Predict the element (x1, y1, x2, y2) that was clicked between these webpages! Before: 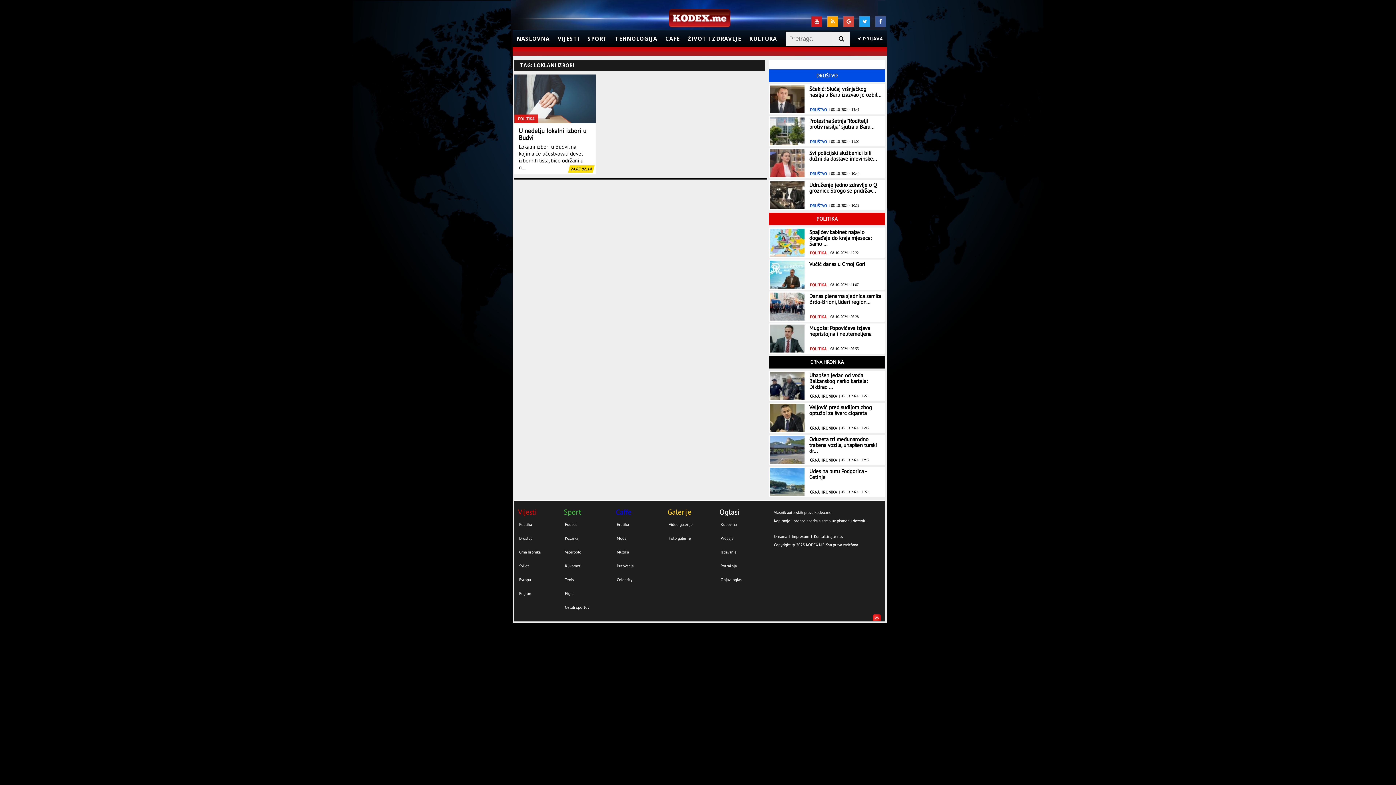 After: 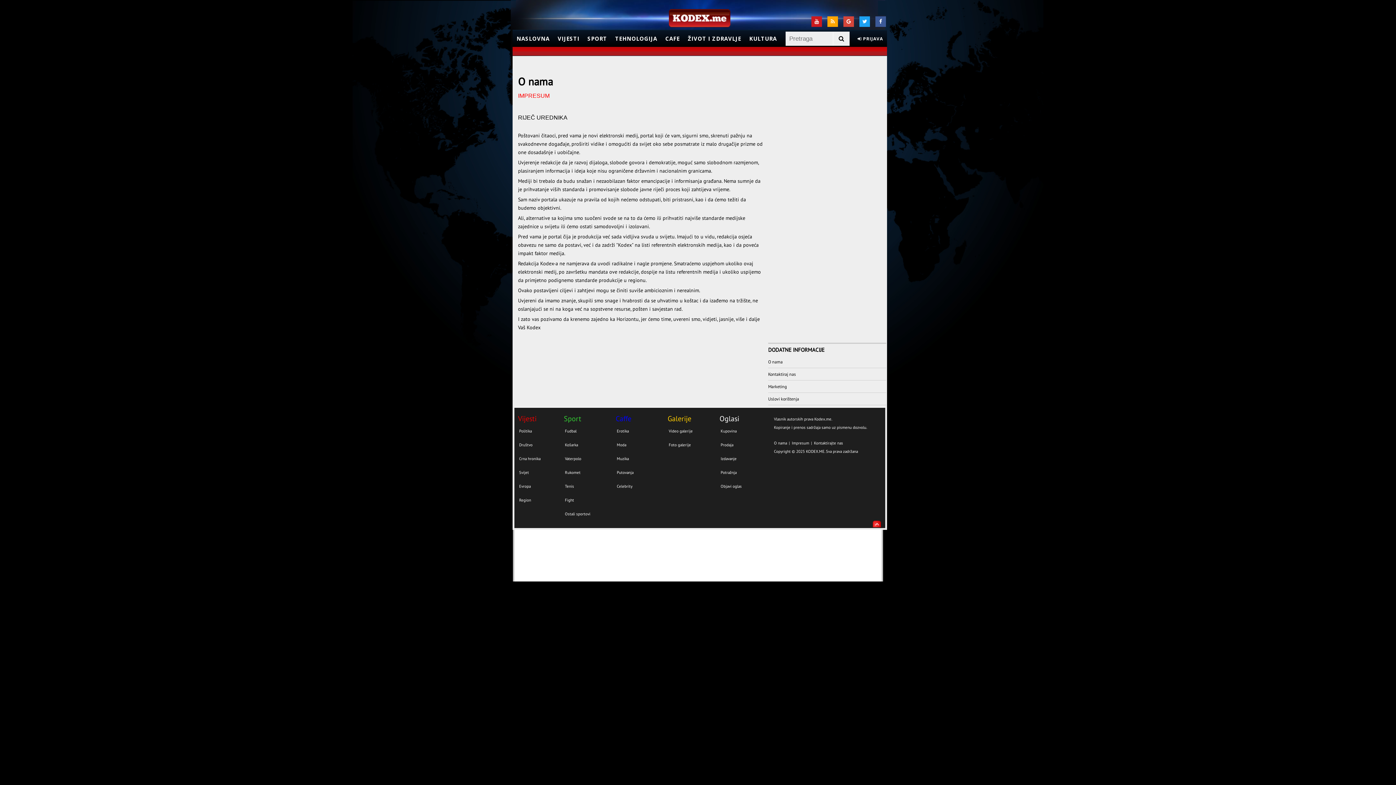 Action: label: O nama bbox: (774, 534, 787, 539)